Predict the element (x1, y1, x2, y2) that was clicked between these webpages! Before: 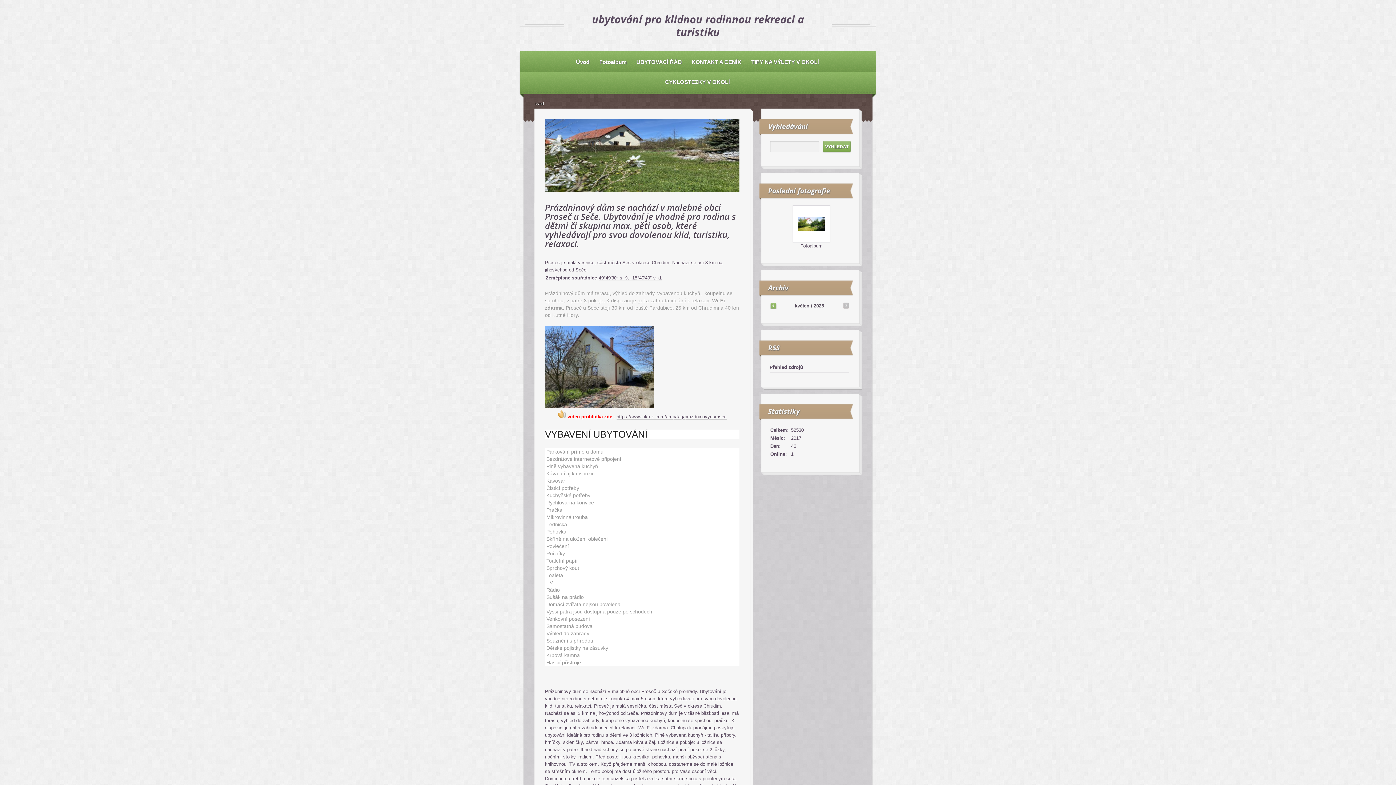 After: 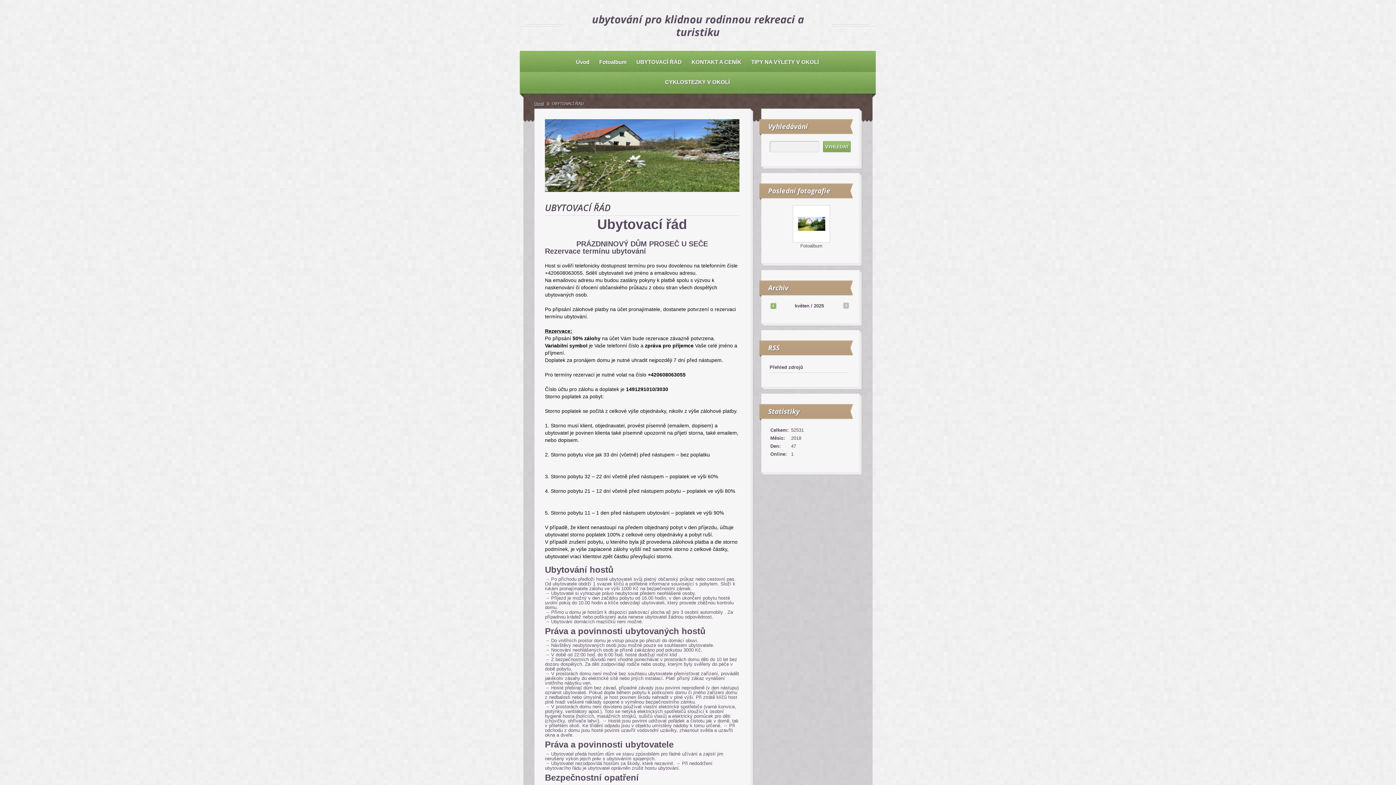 Action: label: UBYTOVACÍ ŘÁD bbox: (633, 57, 685, 66)